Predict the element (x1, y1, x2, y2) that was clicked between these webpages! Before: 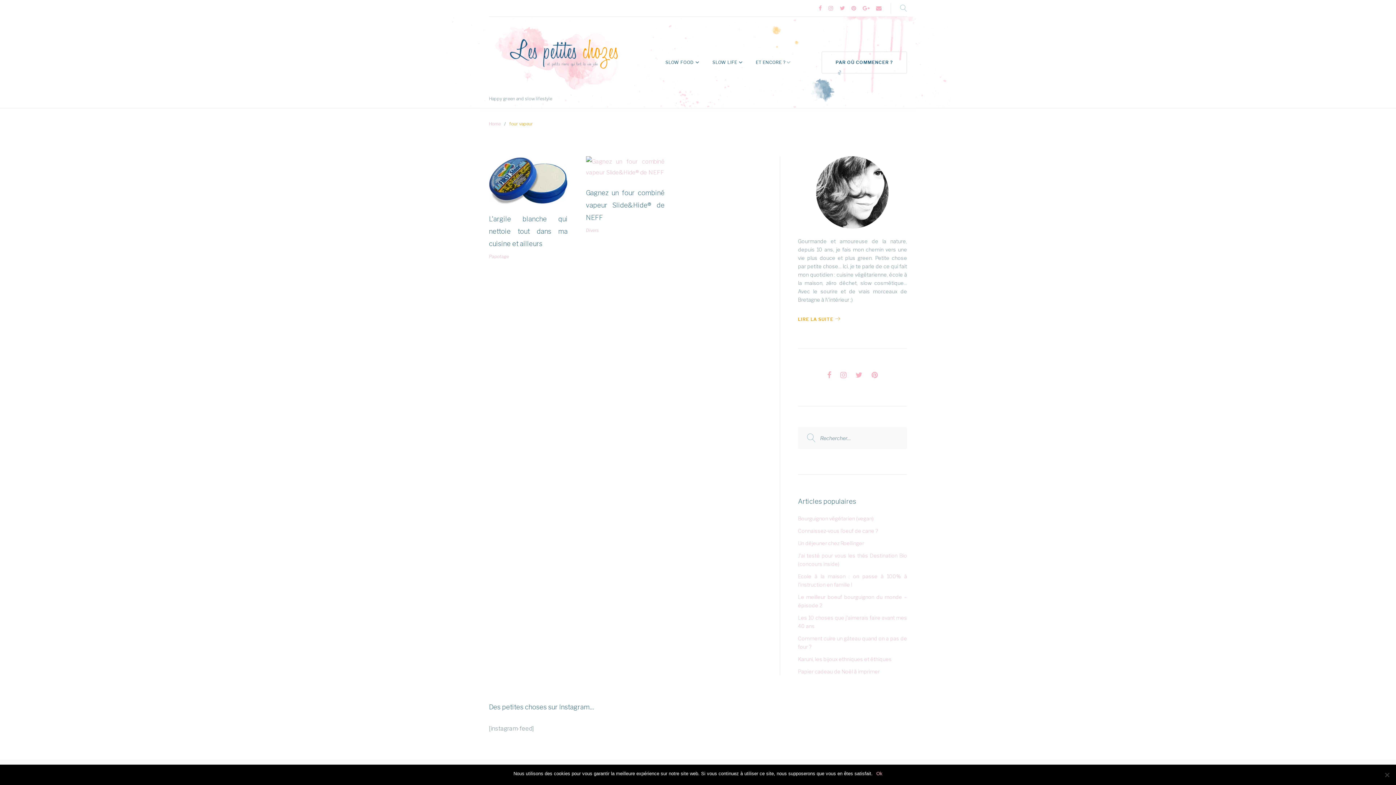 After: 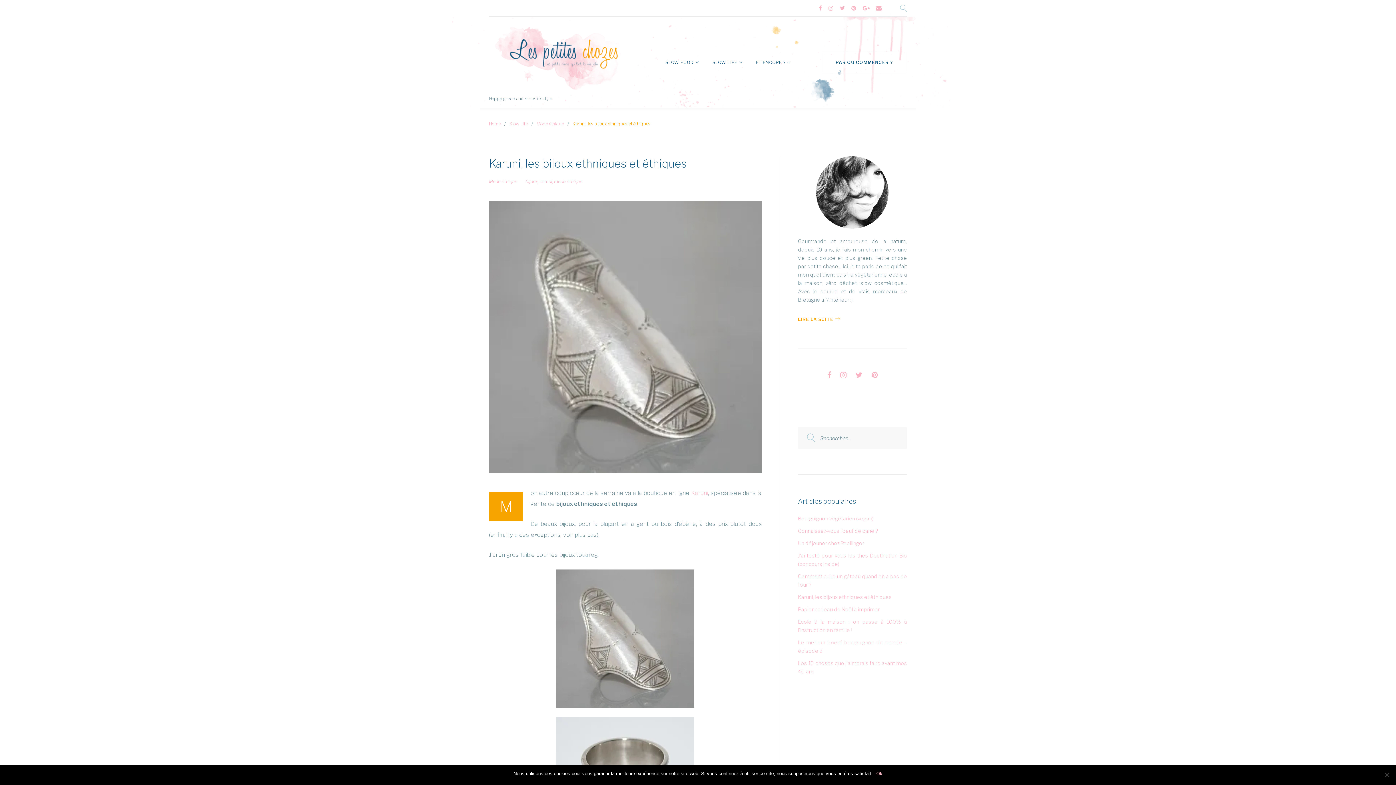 Action: label: Karuni, les bijoux ethniques et éthiques bbox: (798, 656, 892, 662)